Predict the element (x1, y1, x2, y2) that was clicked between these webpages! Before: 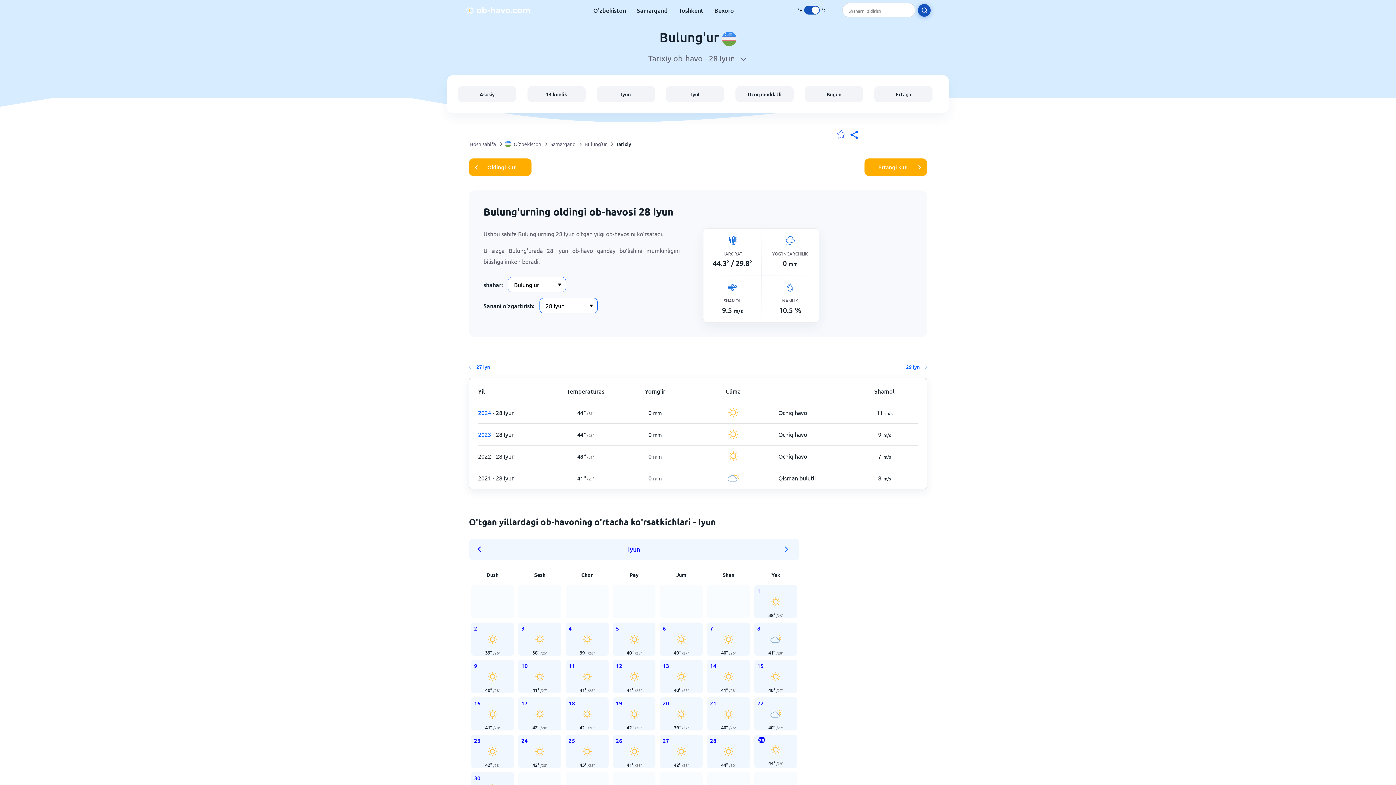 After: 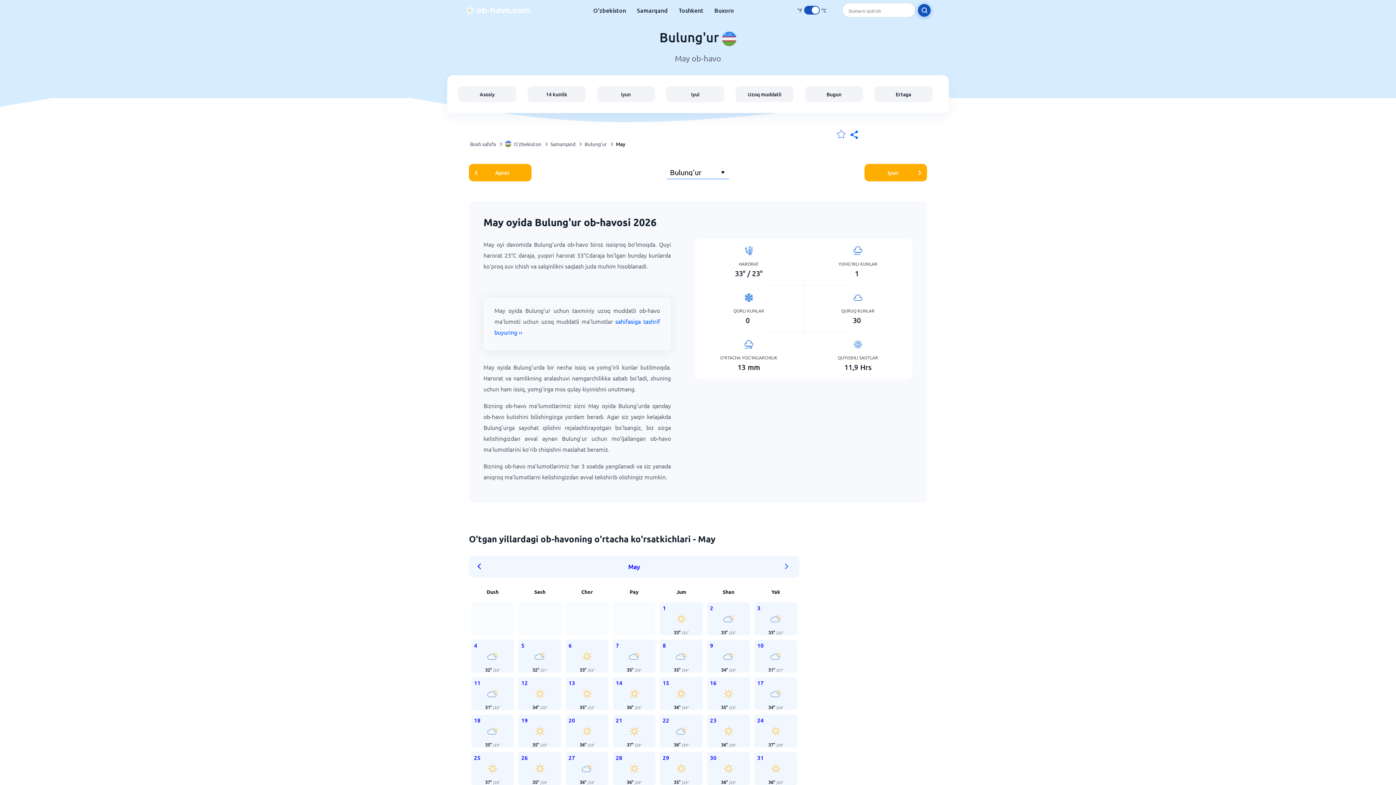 Action: bbox: (474, 538, 488, 560) label: Previous Month